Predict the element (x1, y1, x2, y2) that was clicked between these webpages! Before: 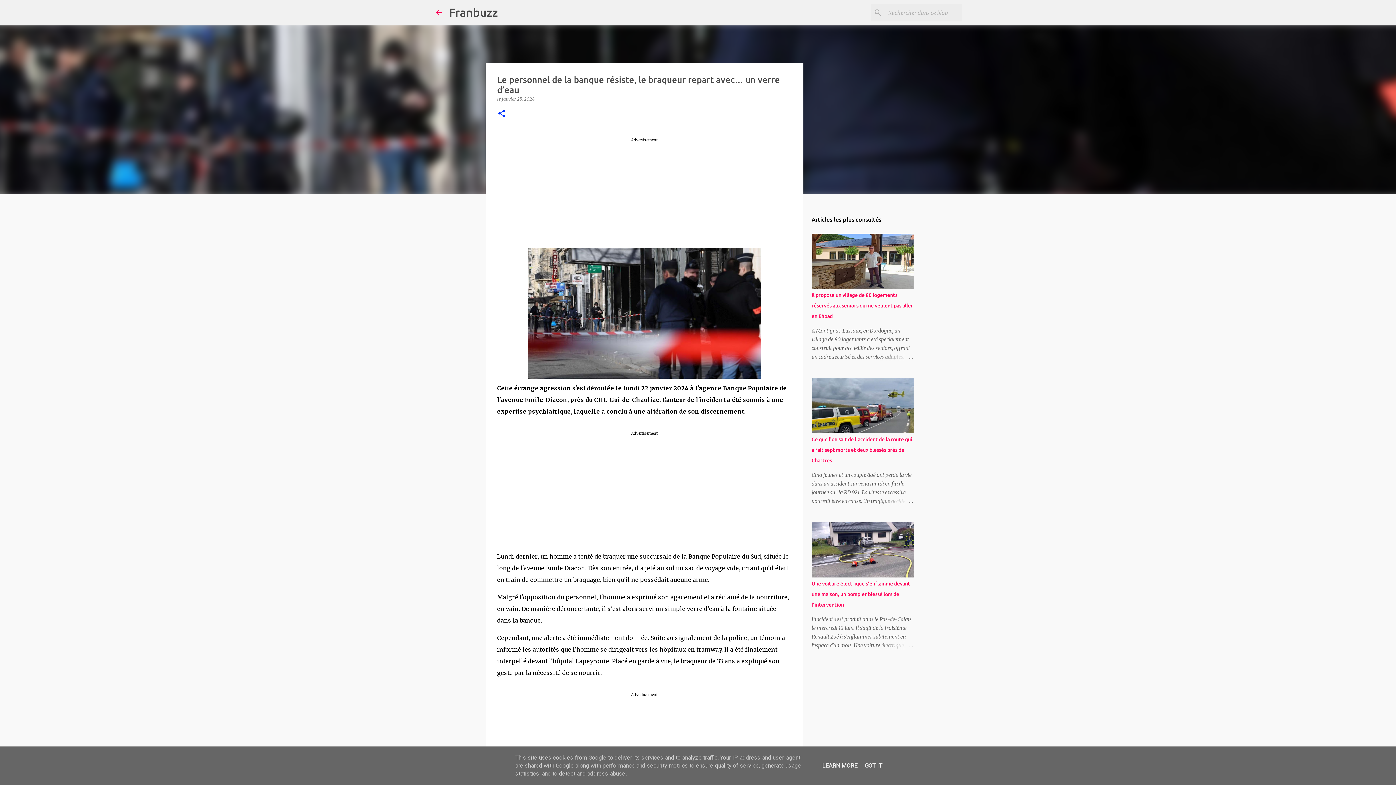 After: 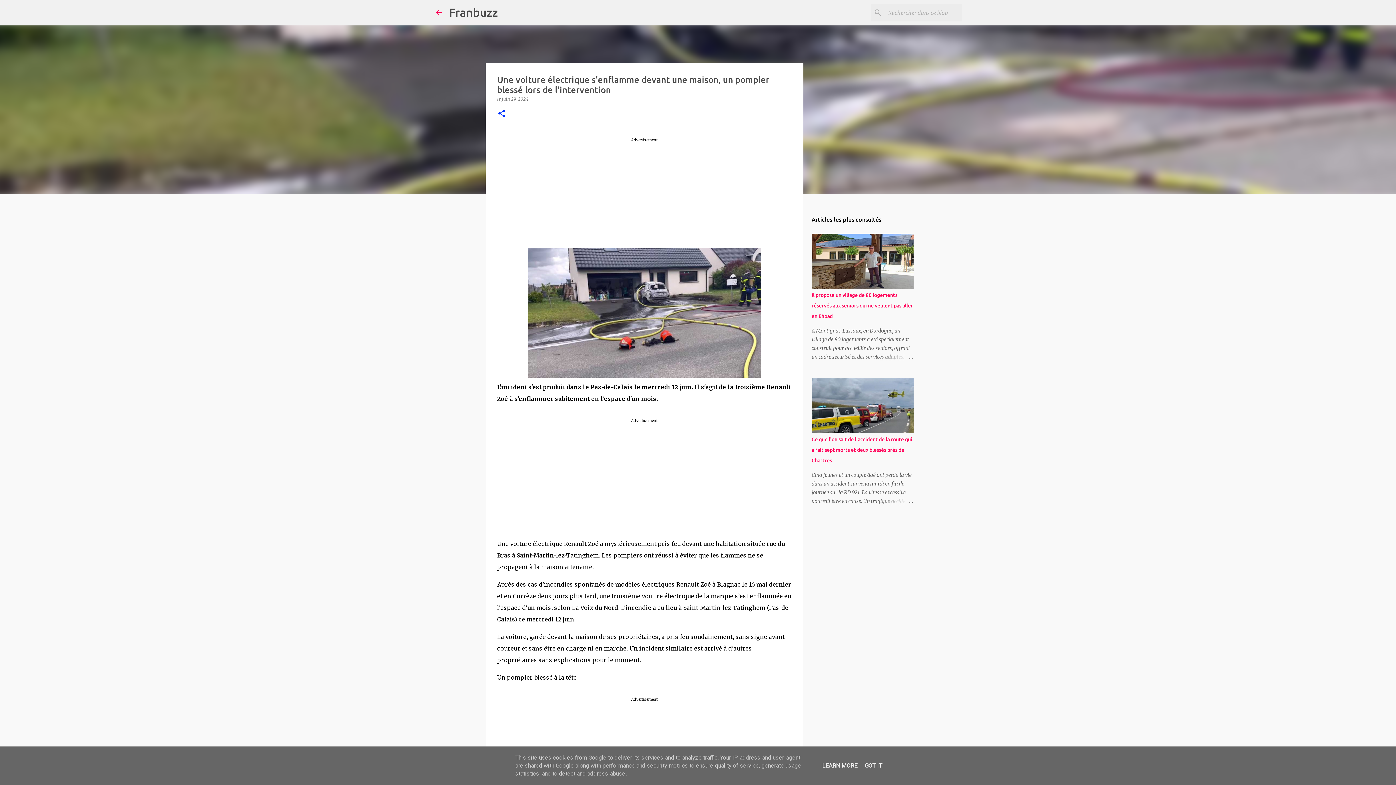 Action: bbox: (878, 641, 913, 650)